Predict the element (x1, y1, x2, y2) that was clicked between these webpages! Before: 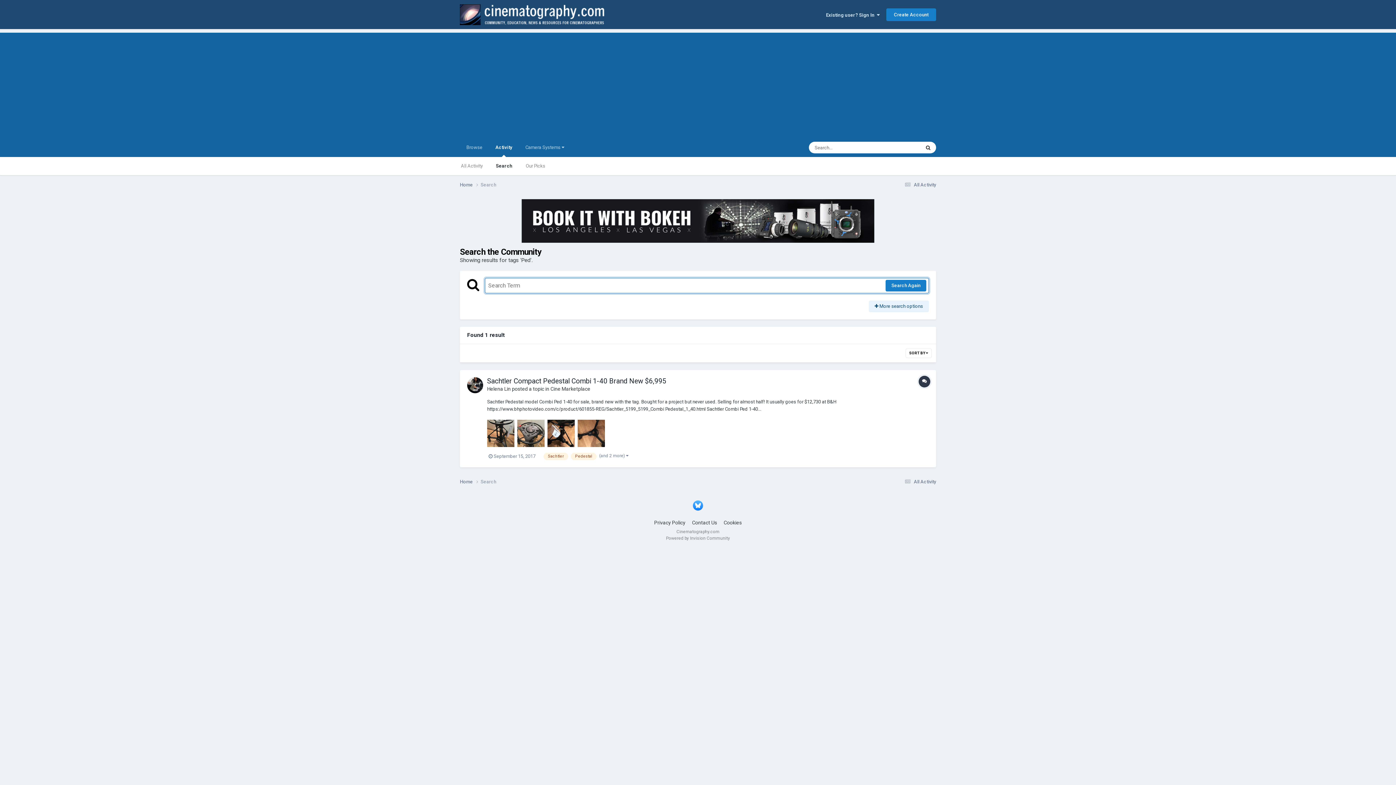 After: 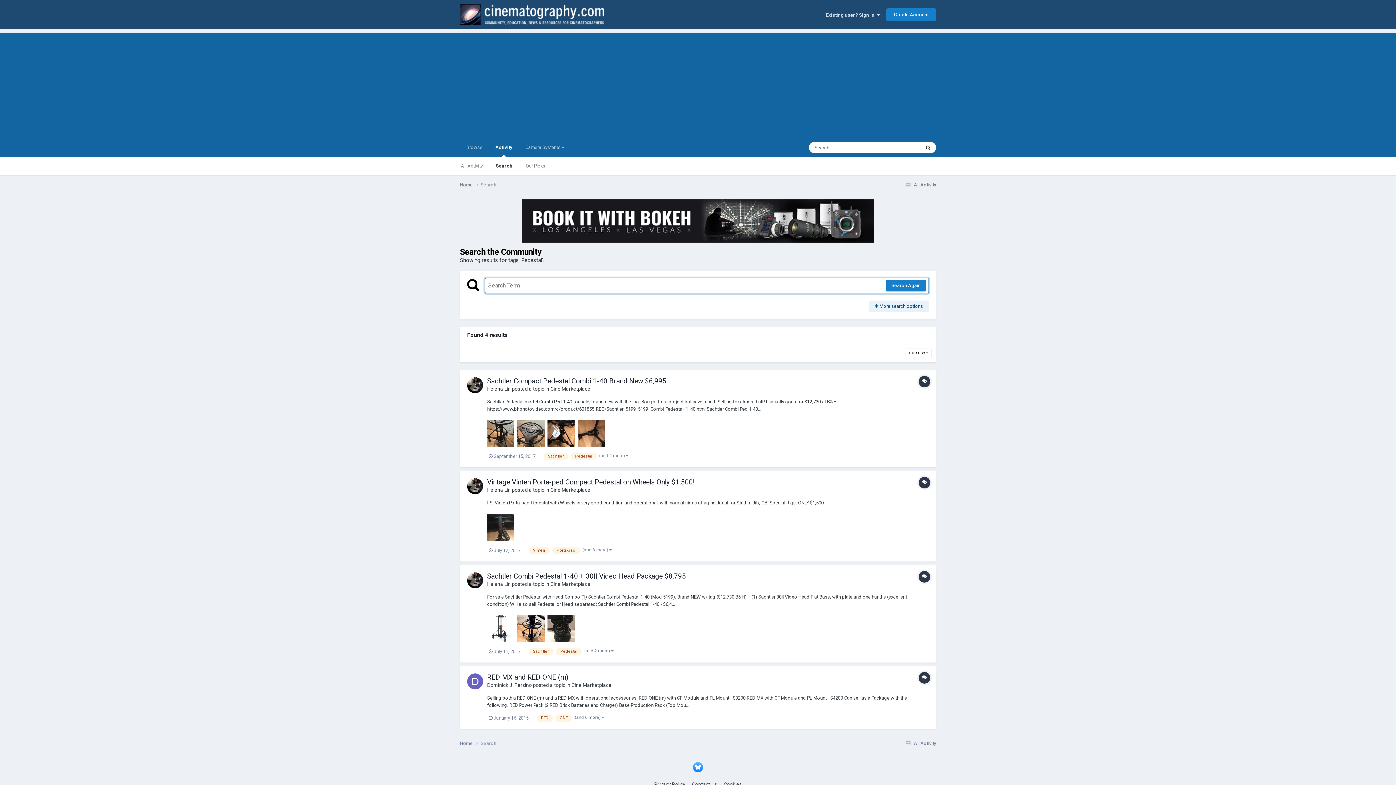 Action: label: Pedestal bbox: (570, 453, 596, 460)